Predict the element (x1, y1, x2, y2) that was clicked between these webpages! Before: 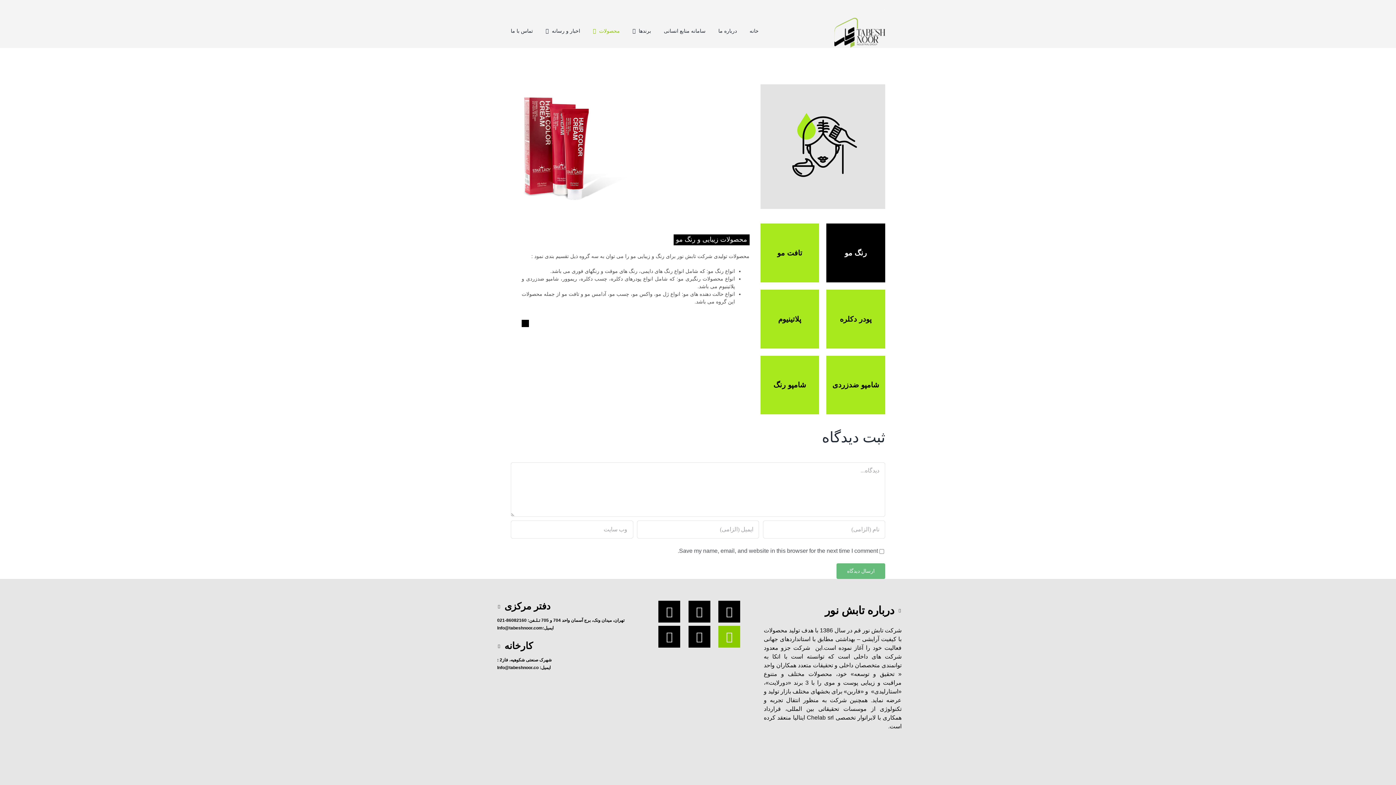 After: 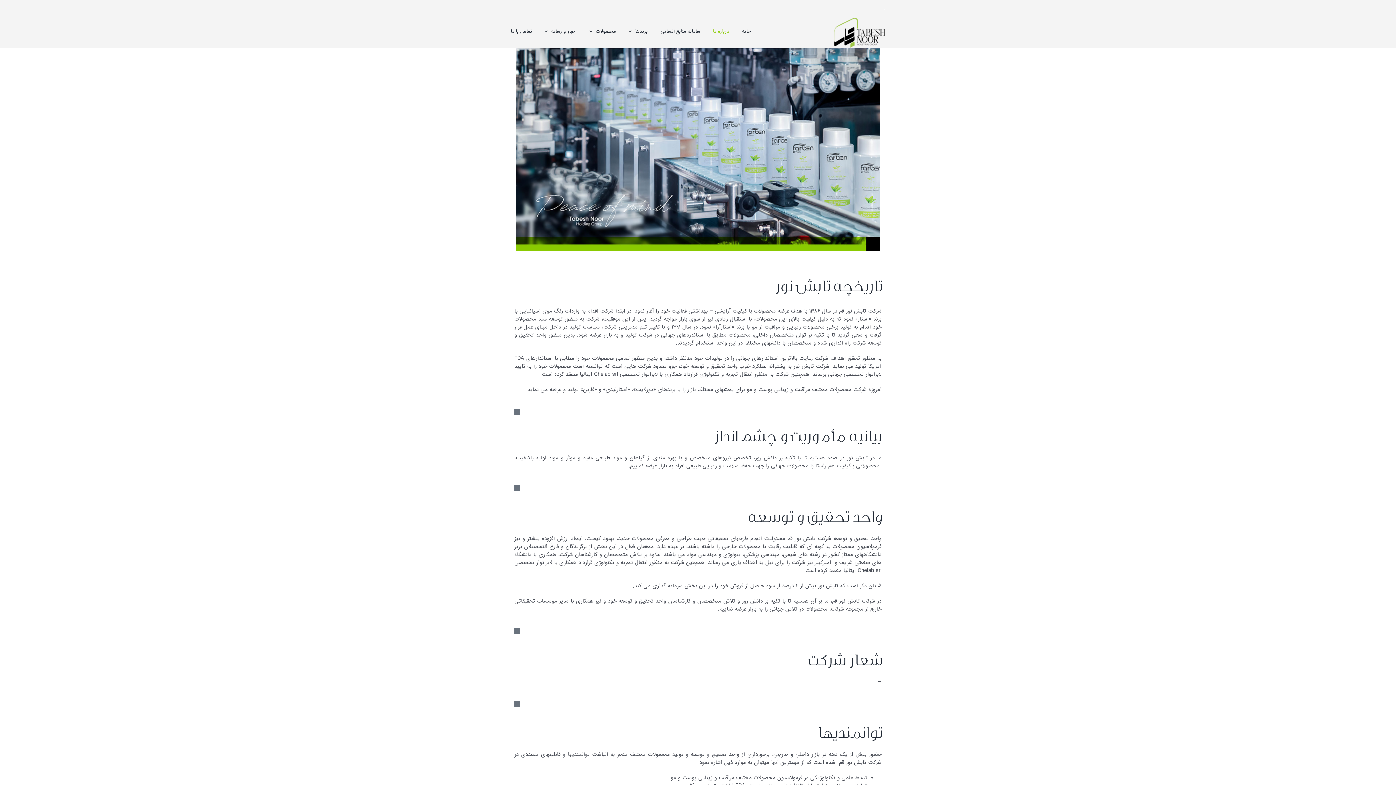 Action: bbox: (718, 17, 737, 44) label: درباره ما